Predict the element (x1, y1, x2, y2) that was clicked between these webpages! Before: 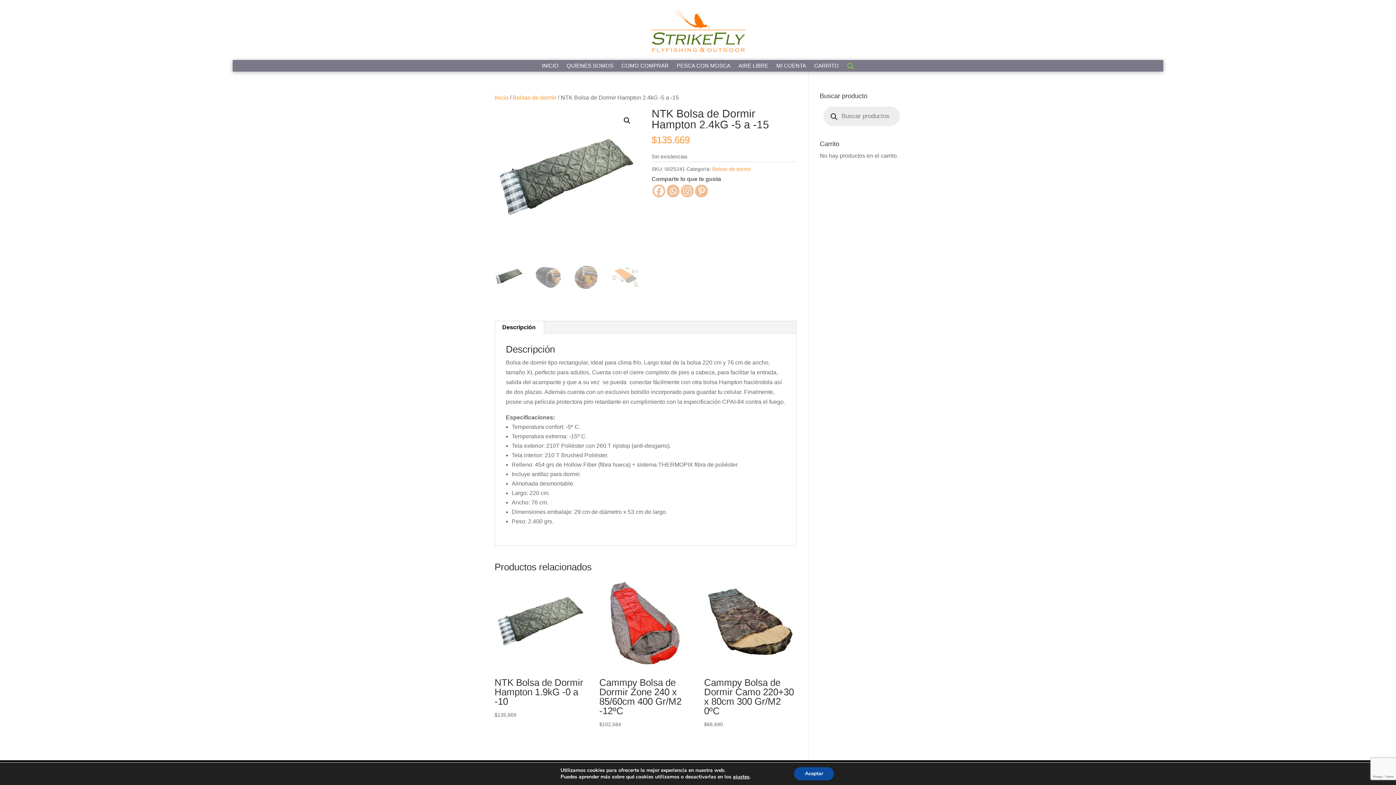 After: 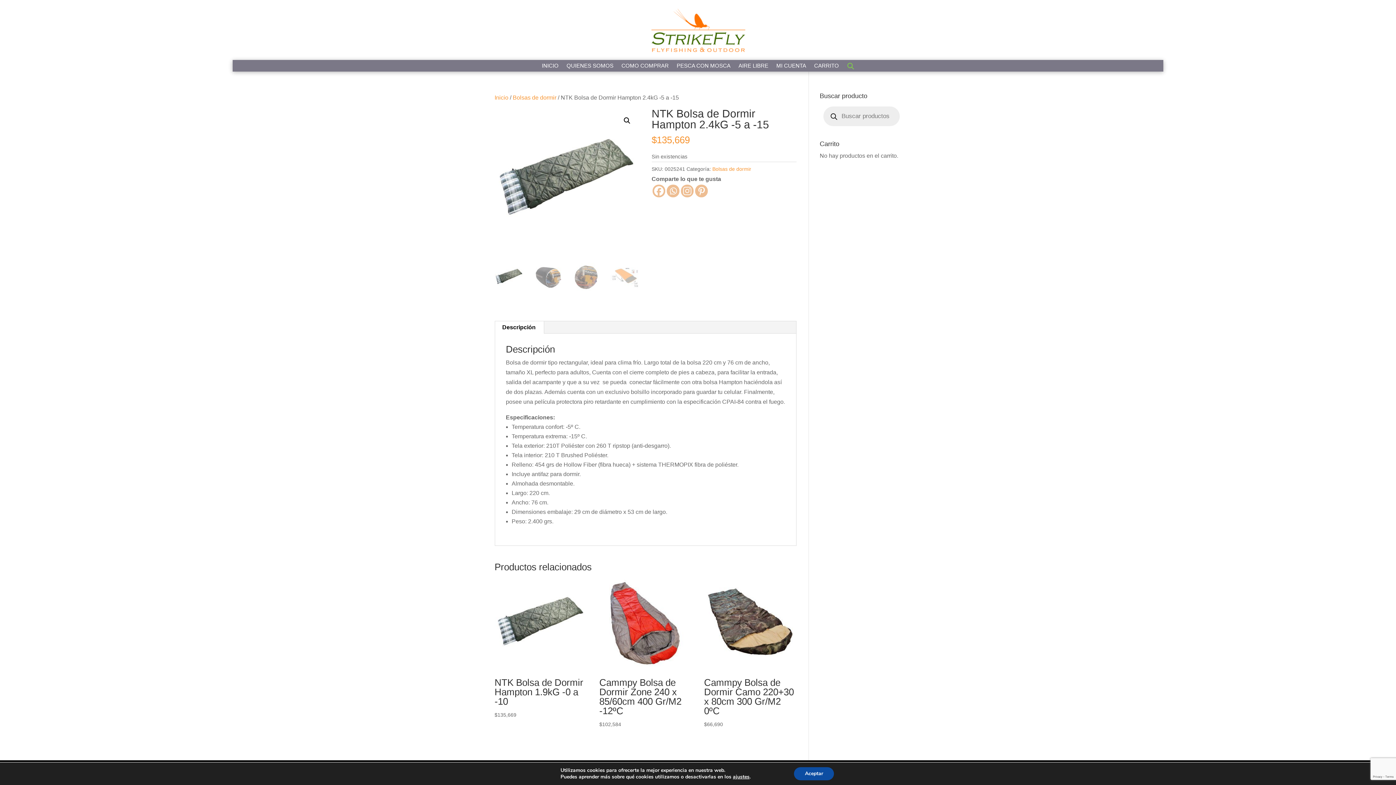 Action: label: Descripción bbox: (494, 321, 543, 333)